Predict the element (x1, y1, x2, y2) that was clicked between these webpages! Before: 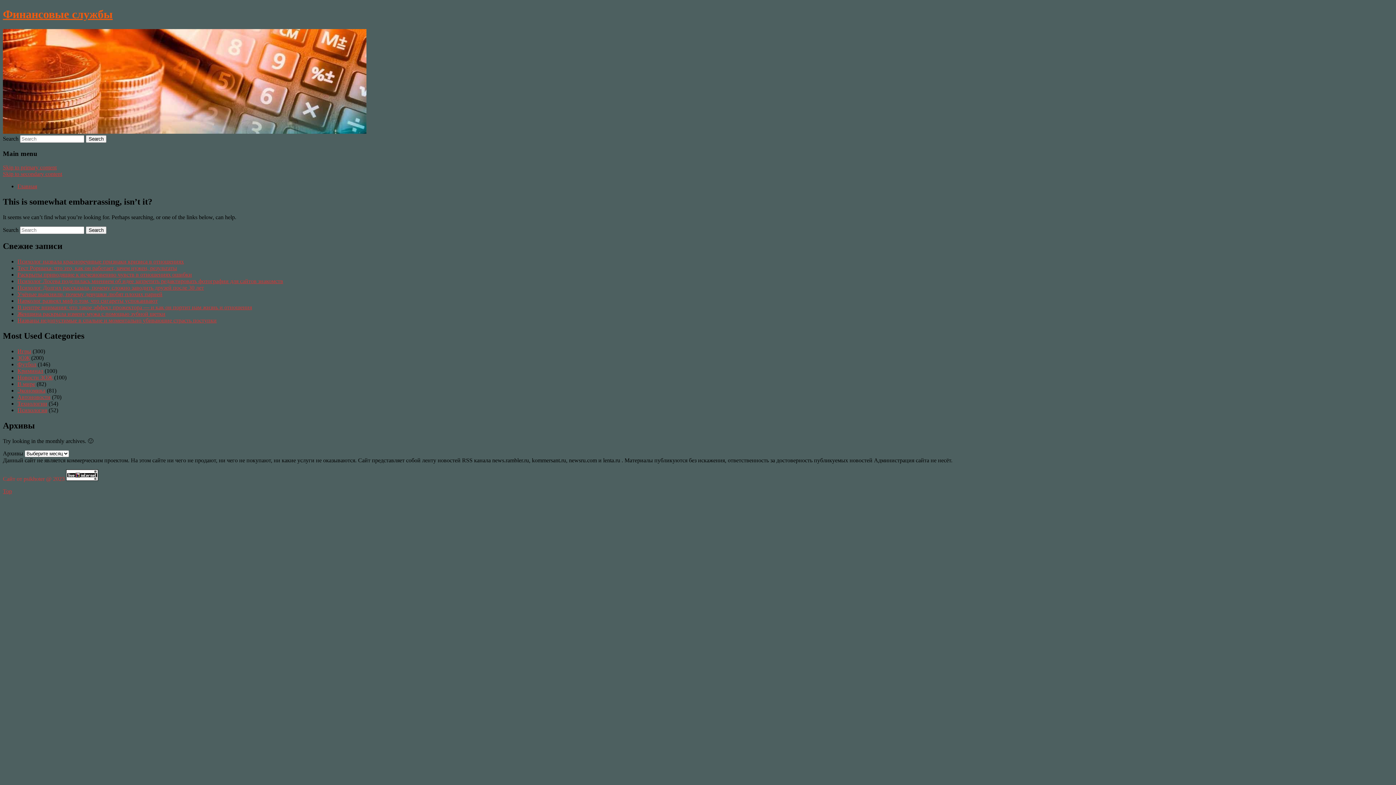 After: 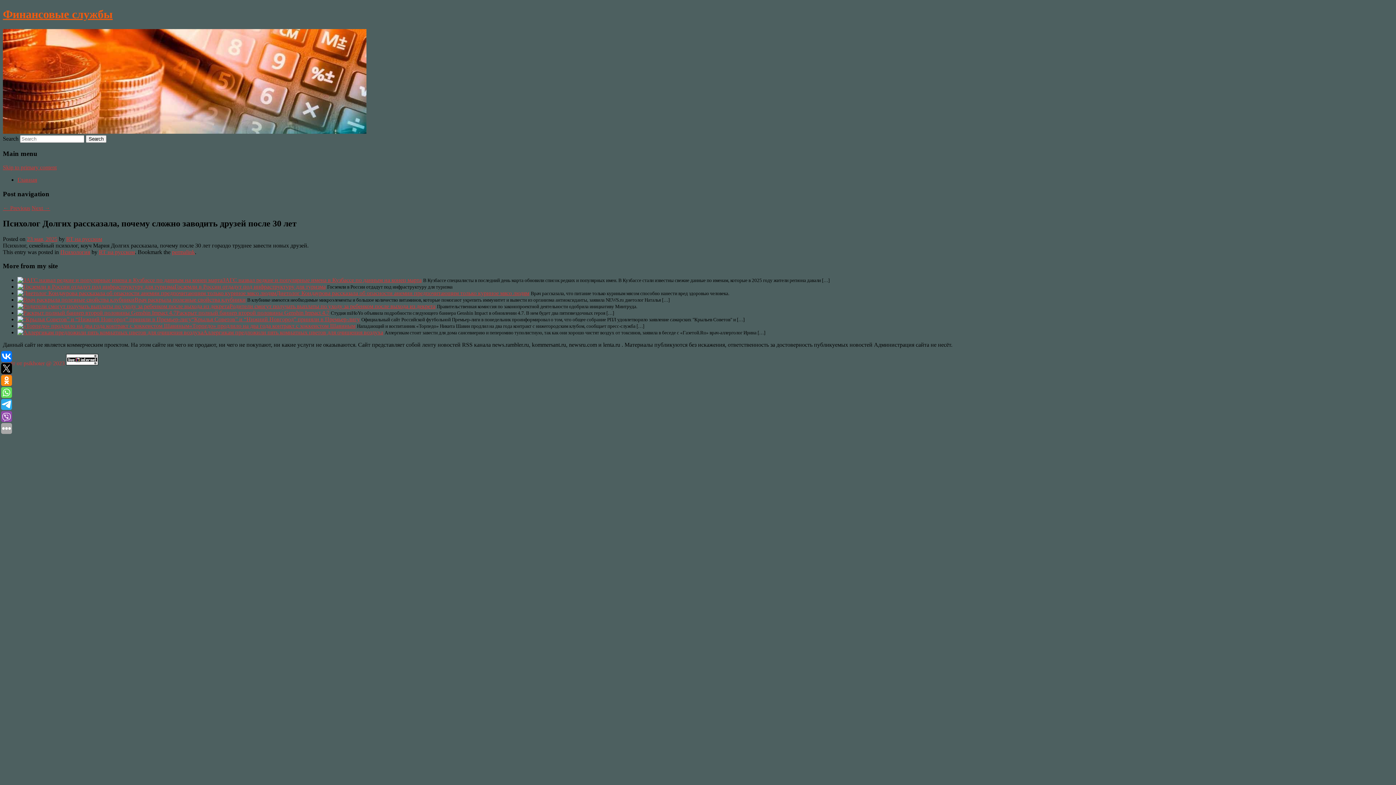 Action: label: Психолог Долгих рассказала, почему сложно заводить друзей после 30 лет bbox: (17, 284, 204, 290)